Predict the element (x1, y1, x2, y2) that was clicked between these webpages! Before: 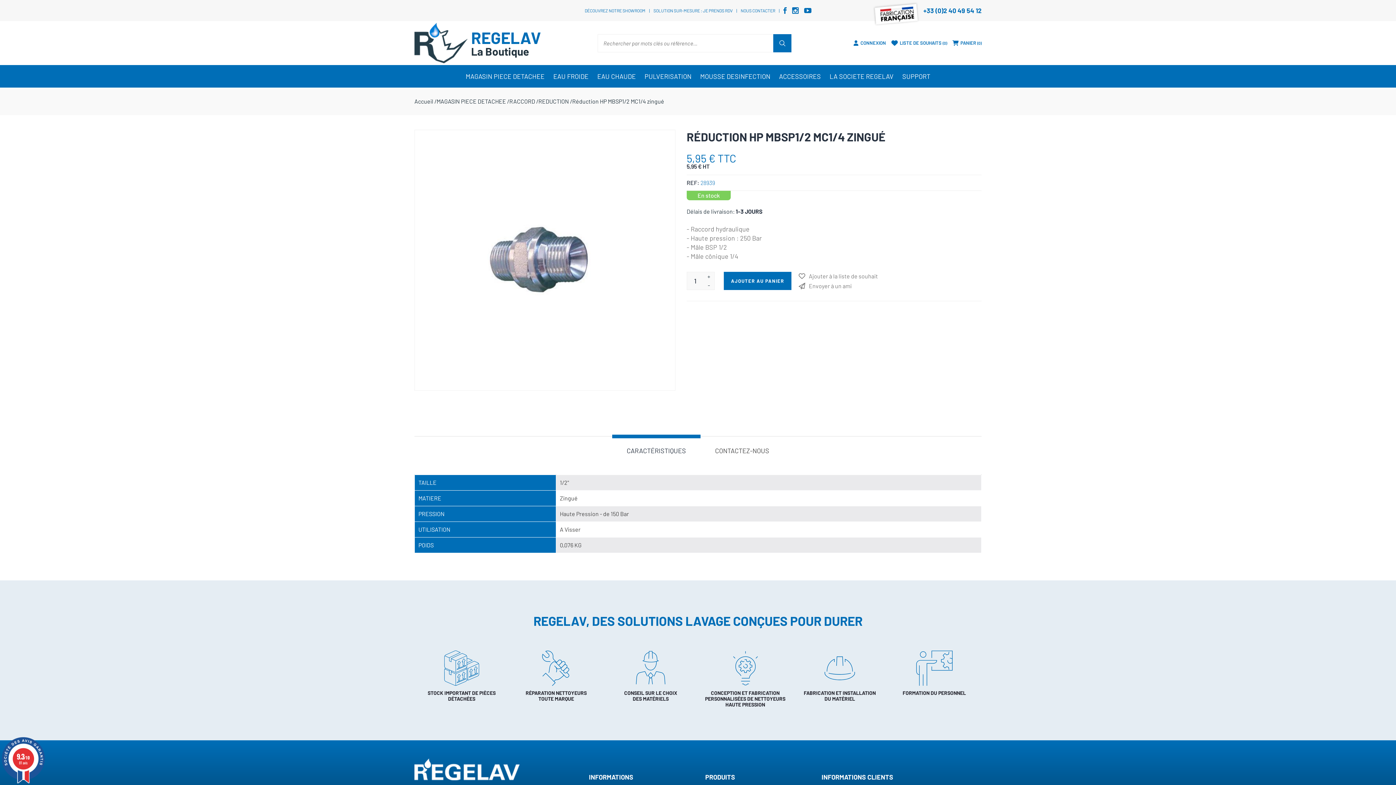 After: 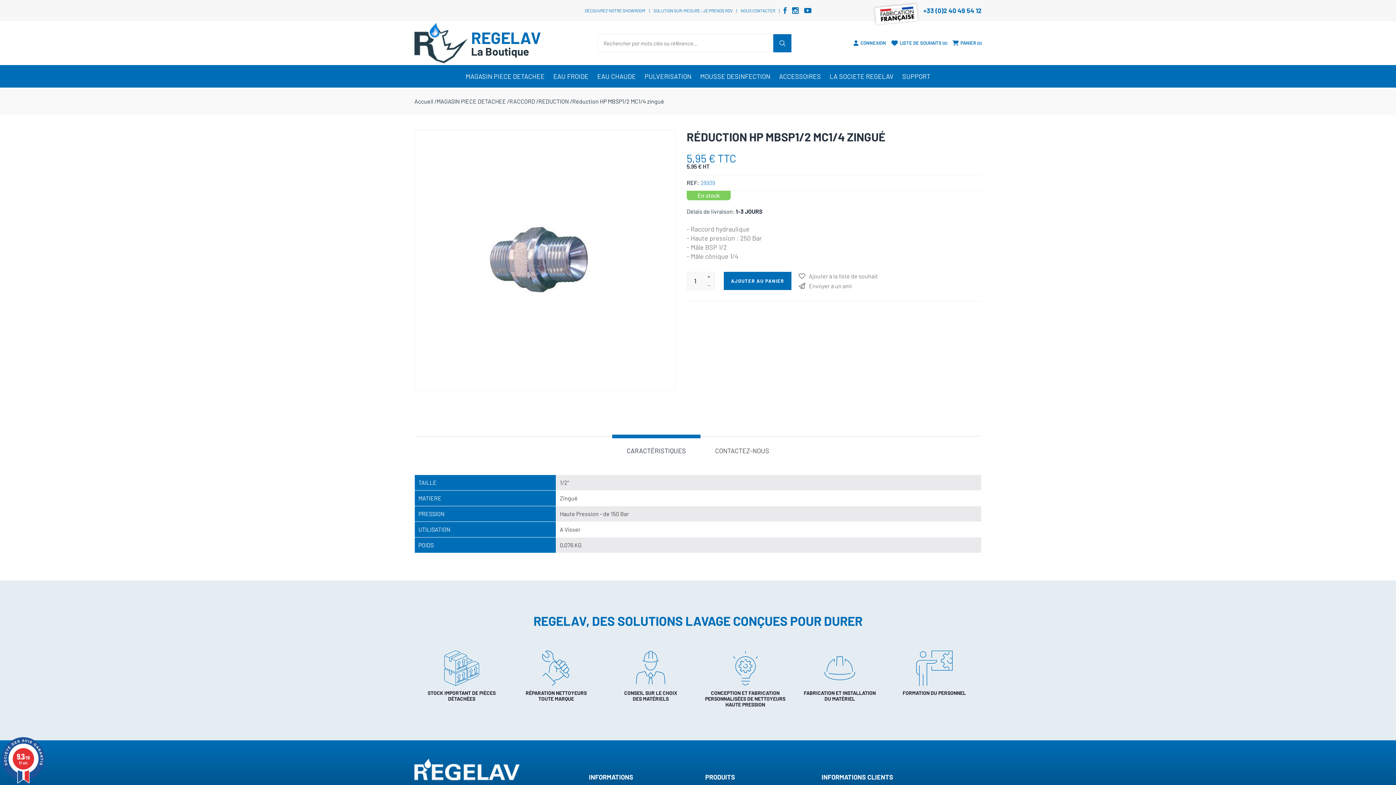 Action: bbox: (783, 7, 786, 13)